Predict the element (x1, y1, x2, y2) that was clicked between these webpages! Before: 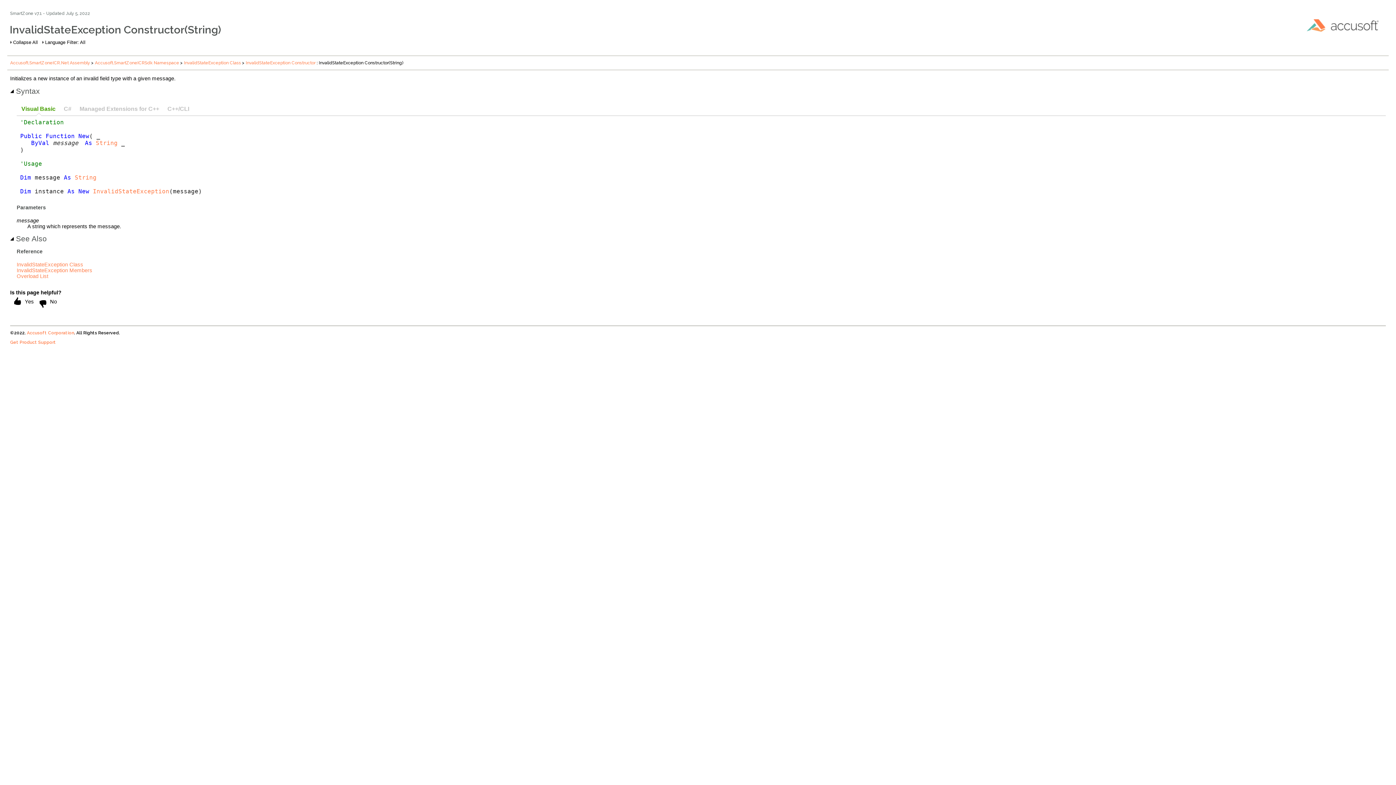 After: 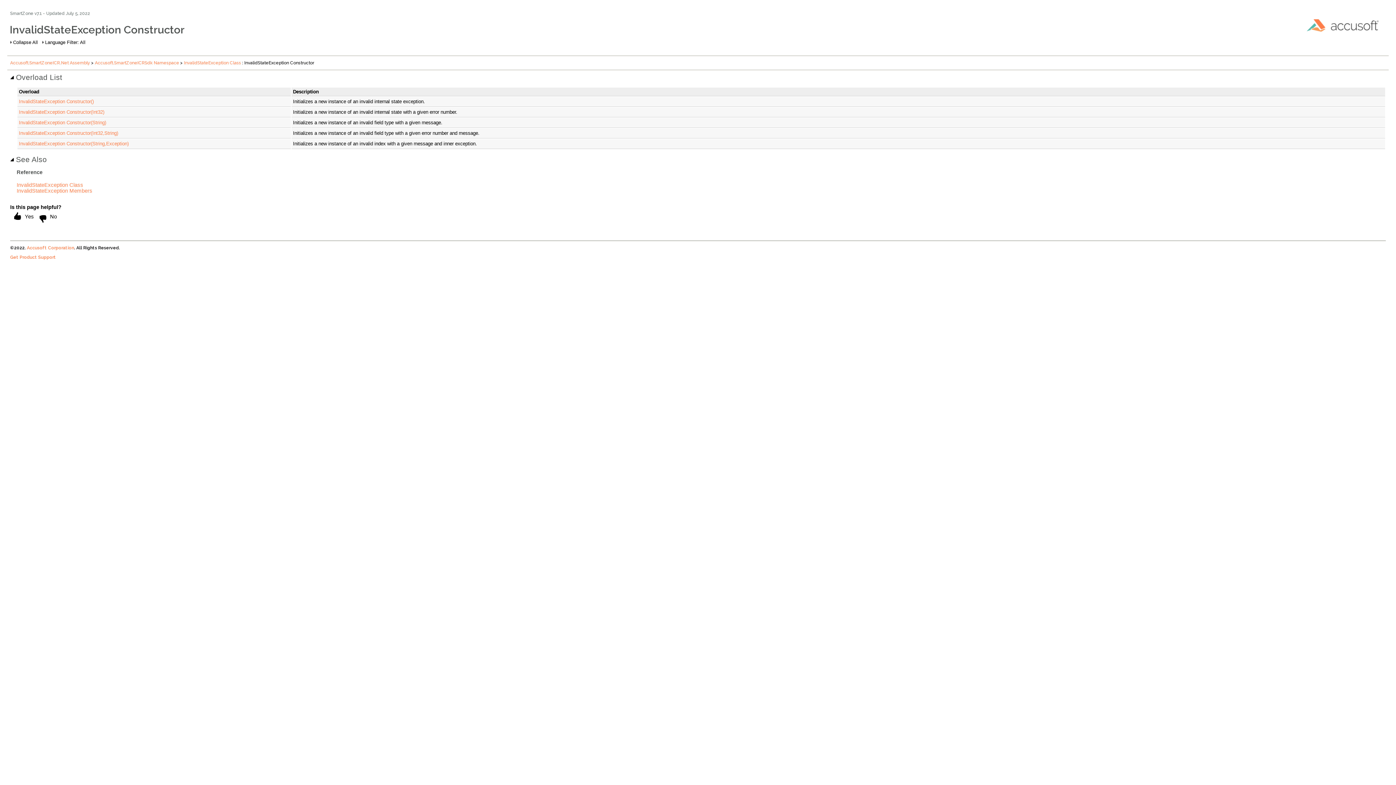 Action: label: Overload List bbox: (16, 273, 48, 279)